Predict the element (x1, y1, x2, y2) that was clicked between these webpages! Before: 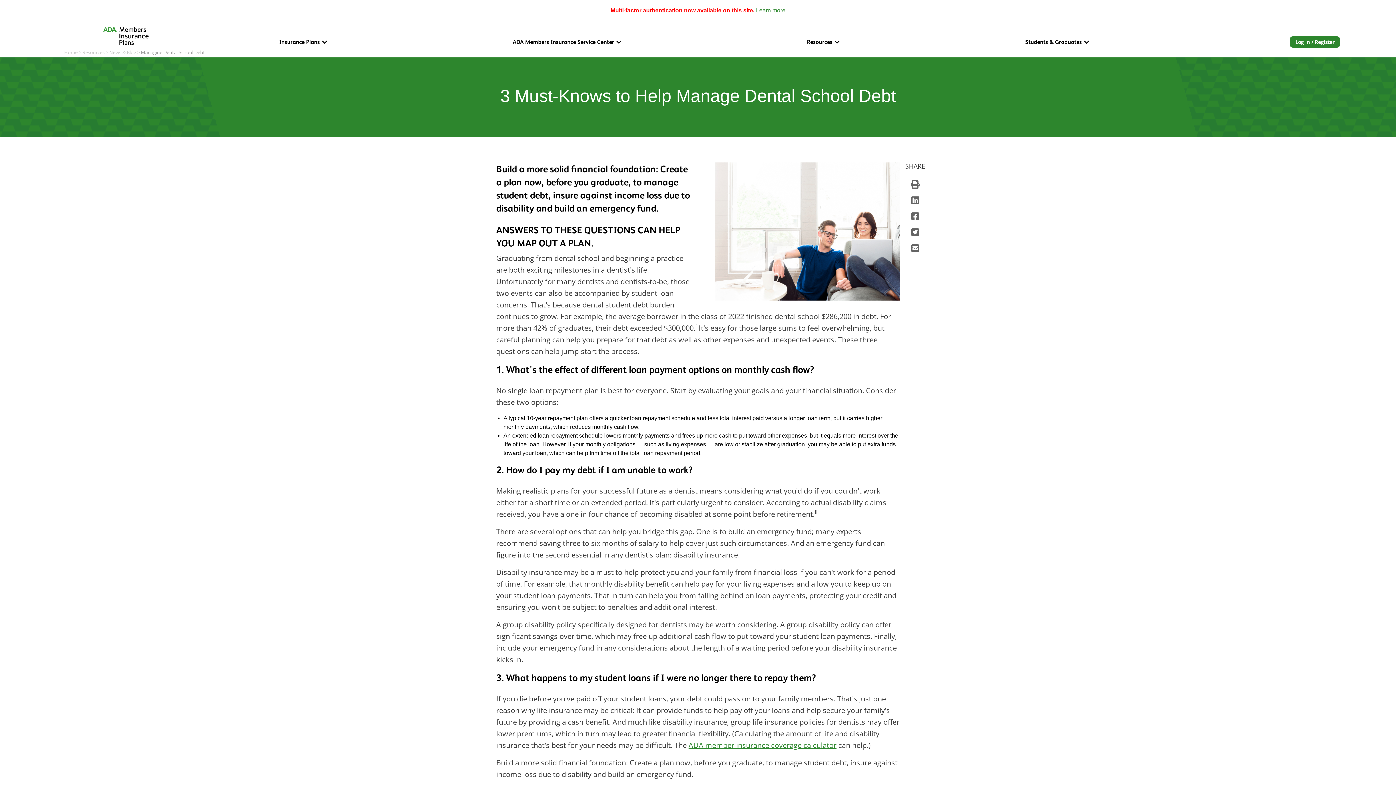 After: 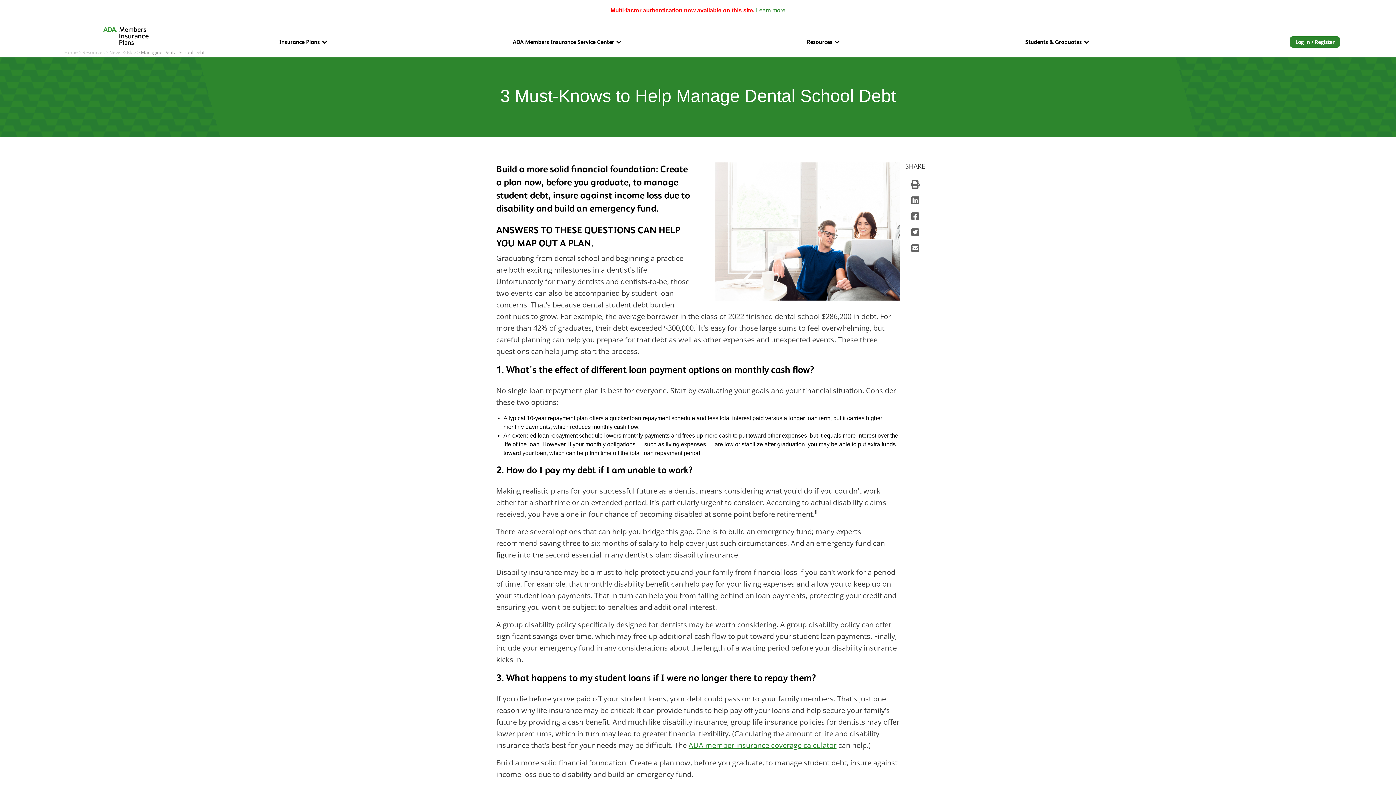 Action: bbox: (911, 196, 919, 205)